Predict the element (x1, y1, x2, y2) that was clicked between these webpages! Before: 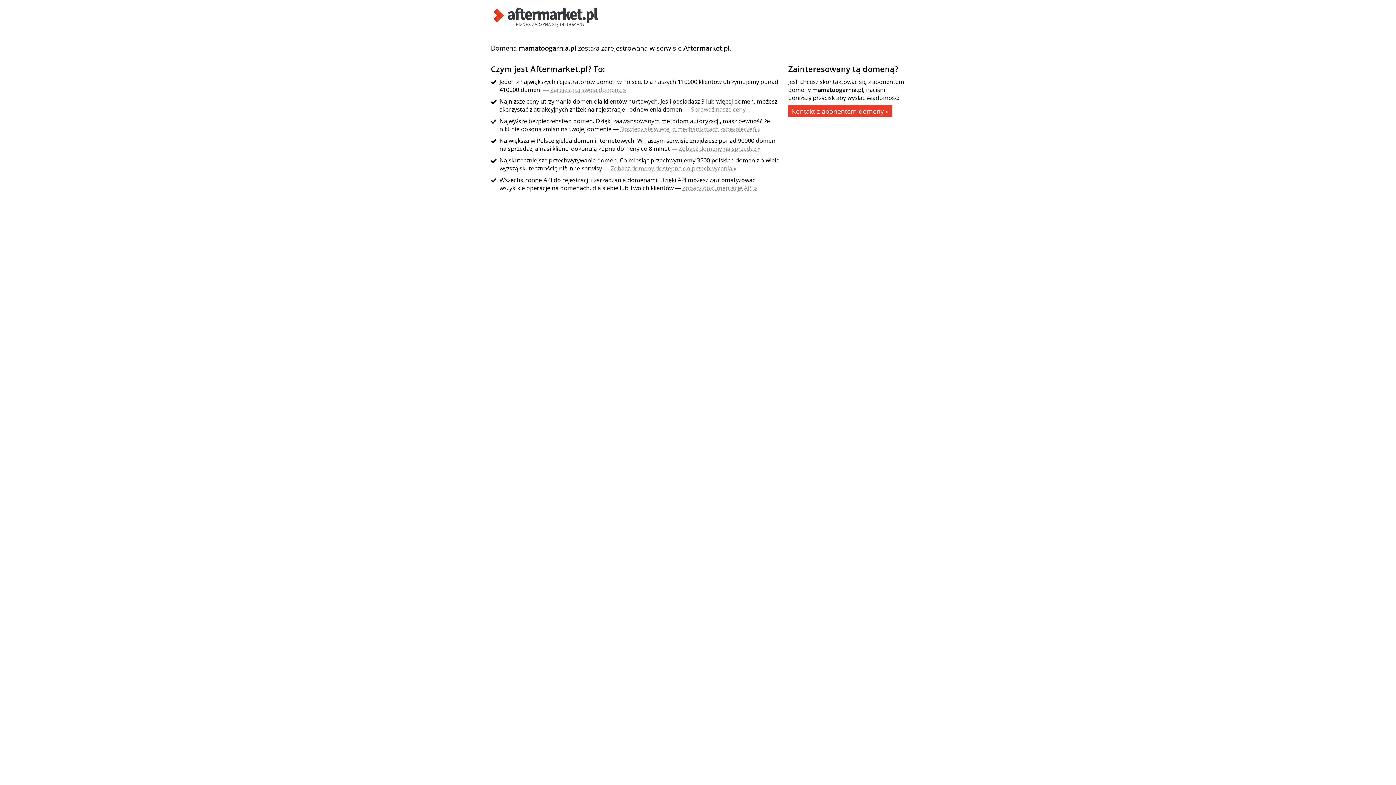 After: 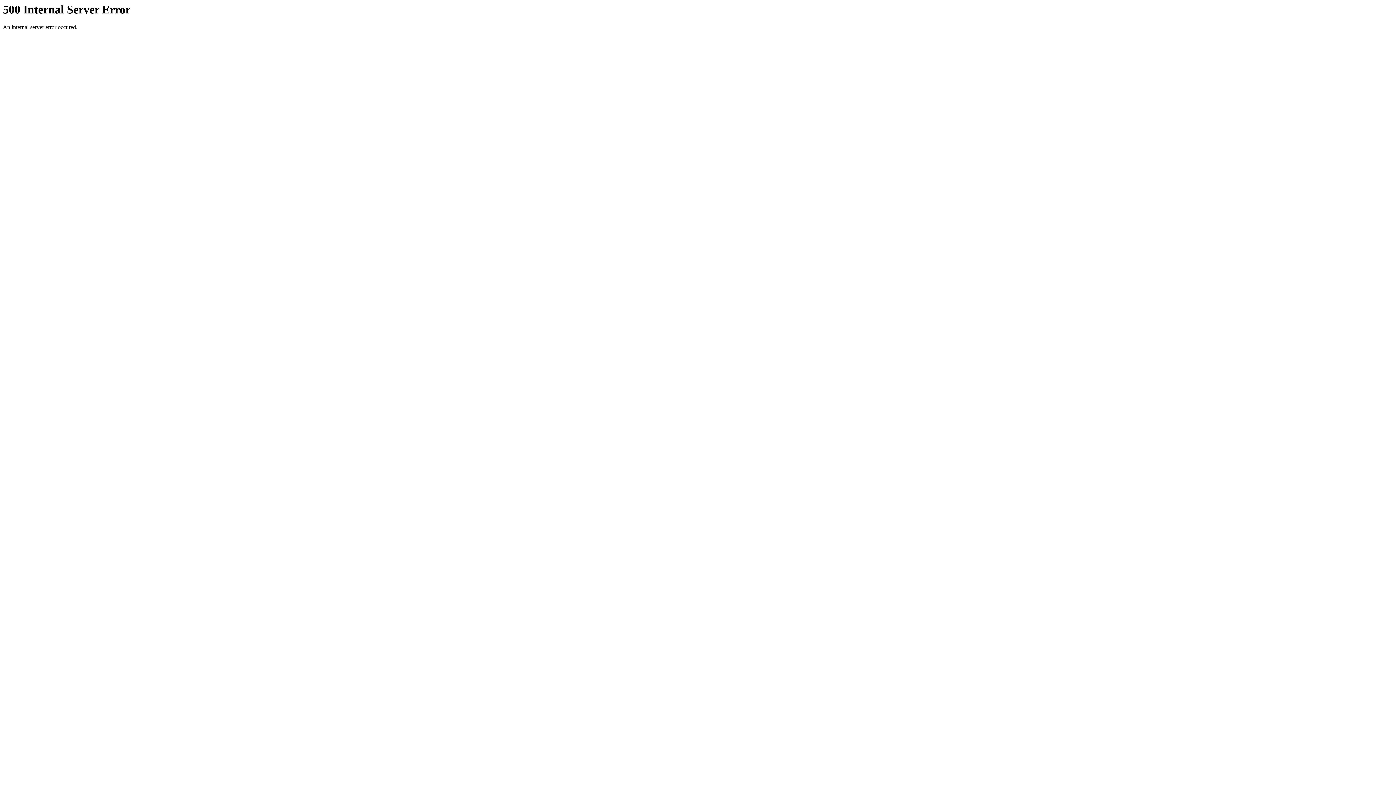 Action: label: Zobacz dokumentację API » bbox: (682, 184, 757, 192)